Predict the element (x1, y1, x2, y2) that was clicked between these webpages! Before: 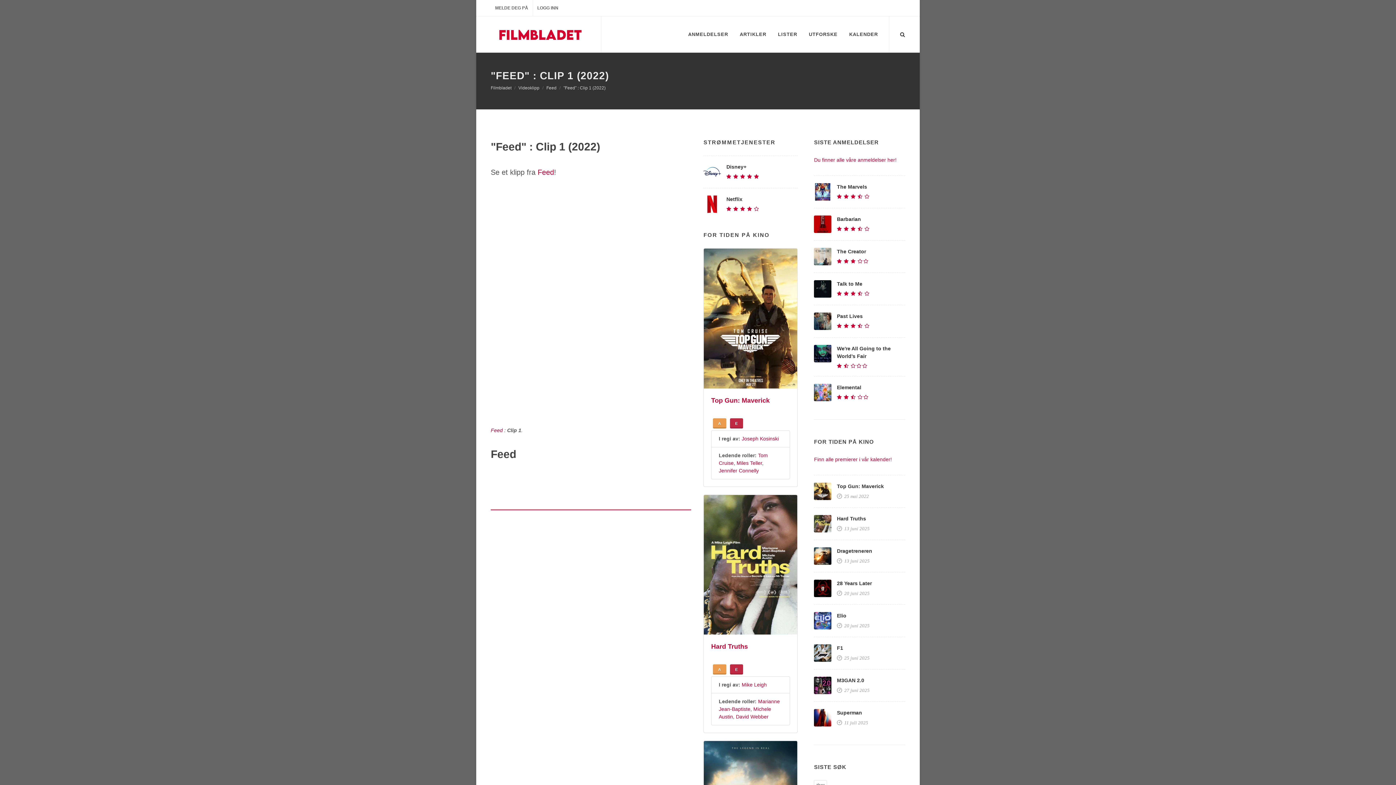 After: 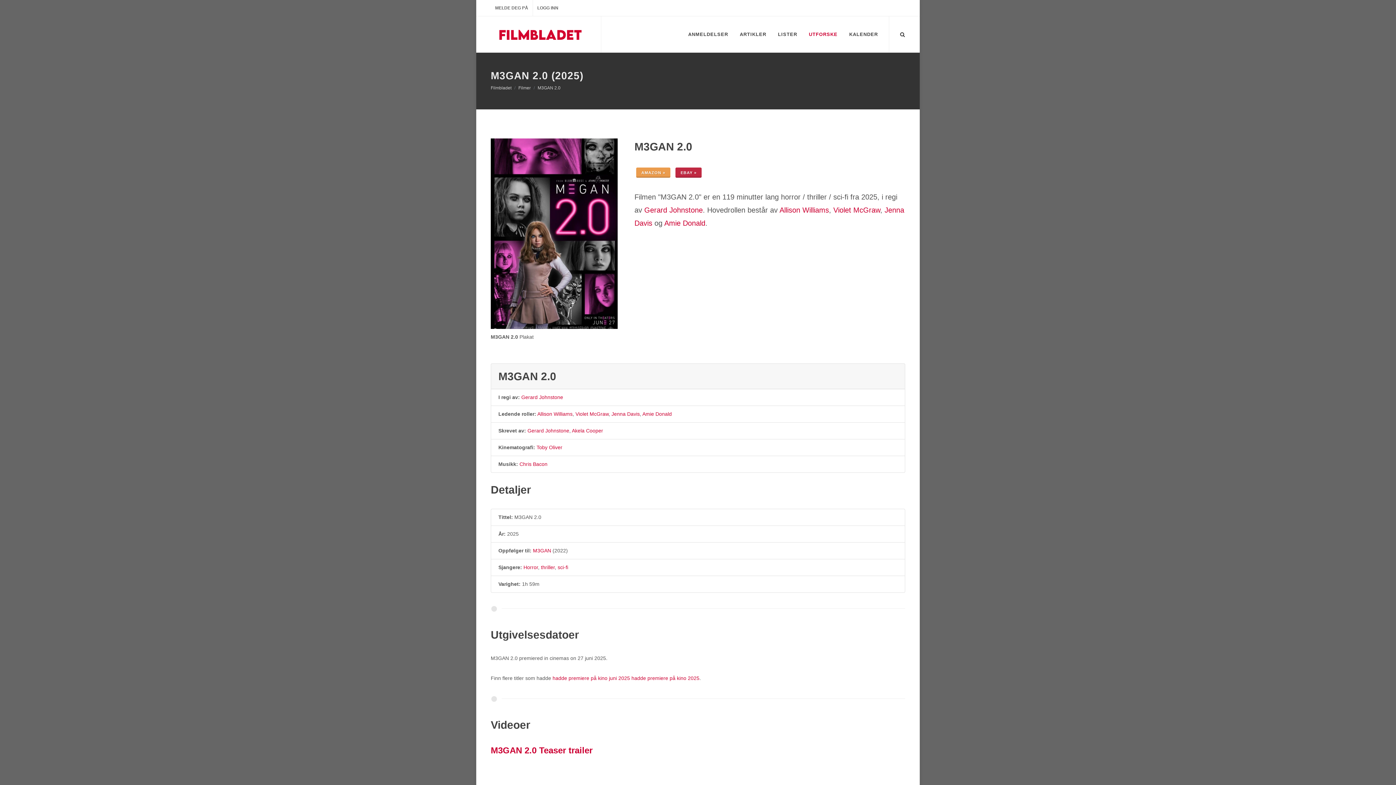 Action: bbox: (814, 677, 831, 694)